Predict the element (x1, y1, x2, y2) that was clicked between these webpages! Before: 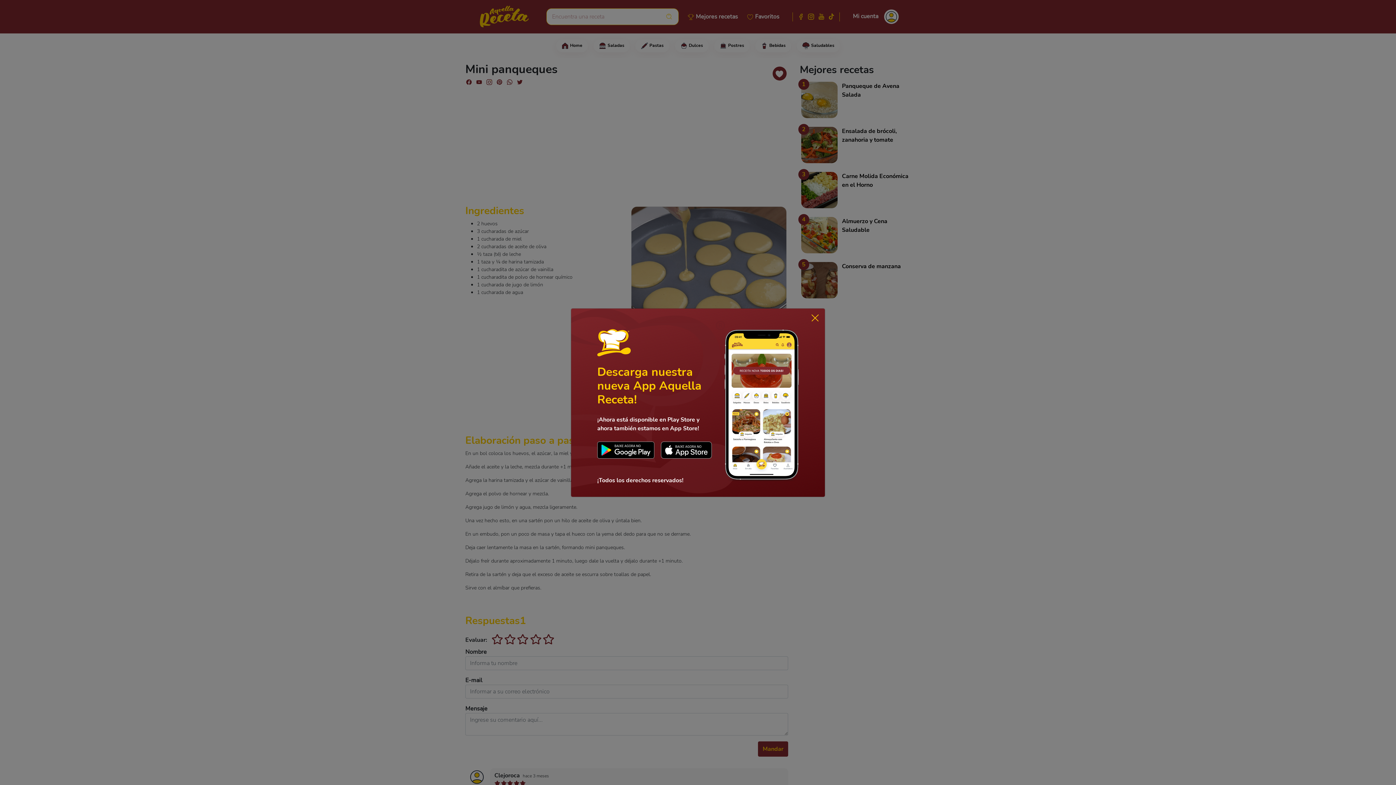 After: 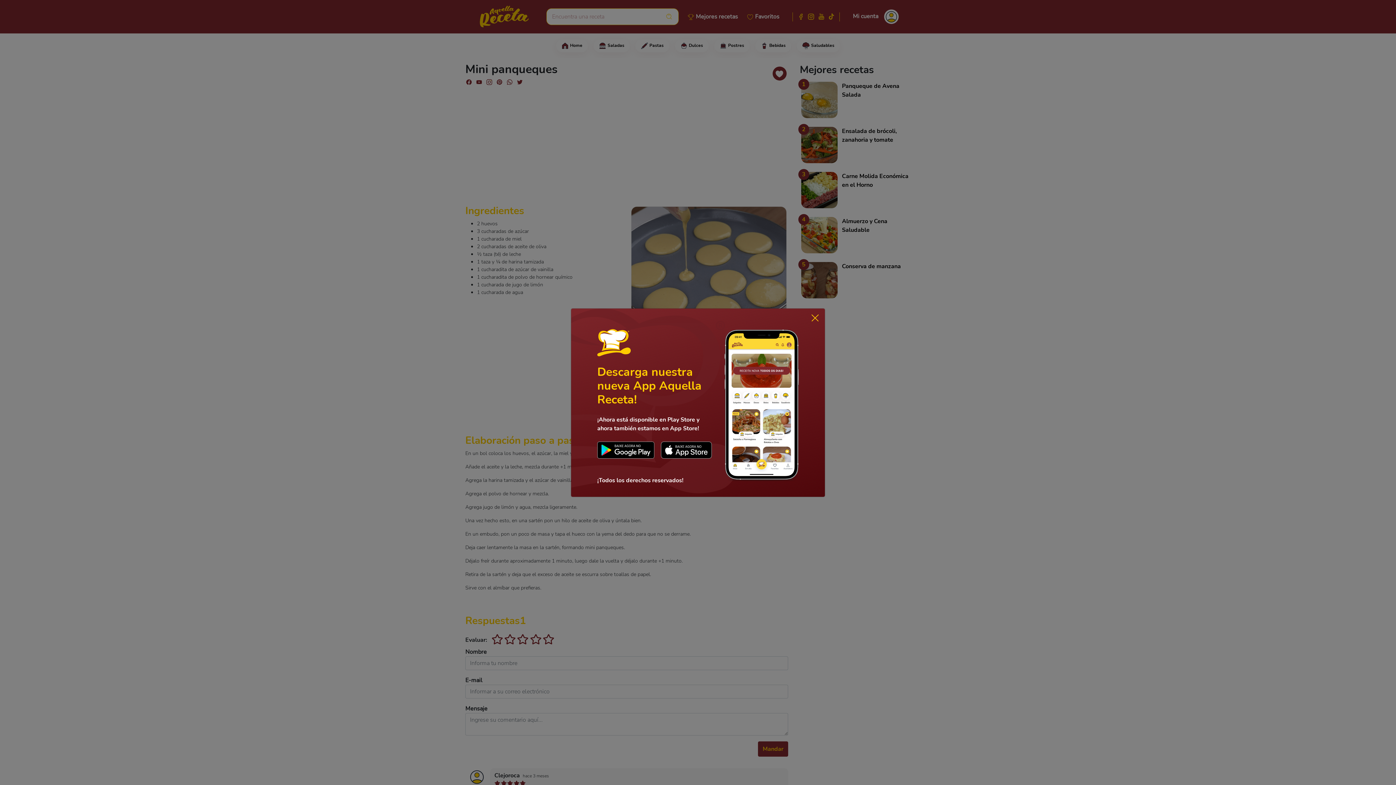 Action: bbox: (597, 439, 654, 447)